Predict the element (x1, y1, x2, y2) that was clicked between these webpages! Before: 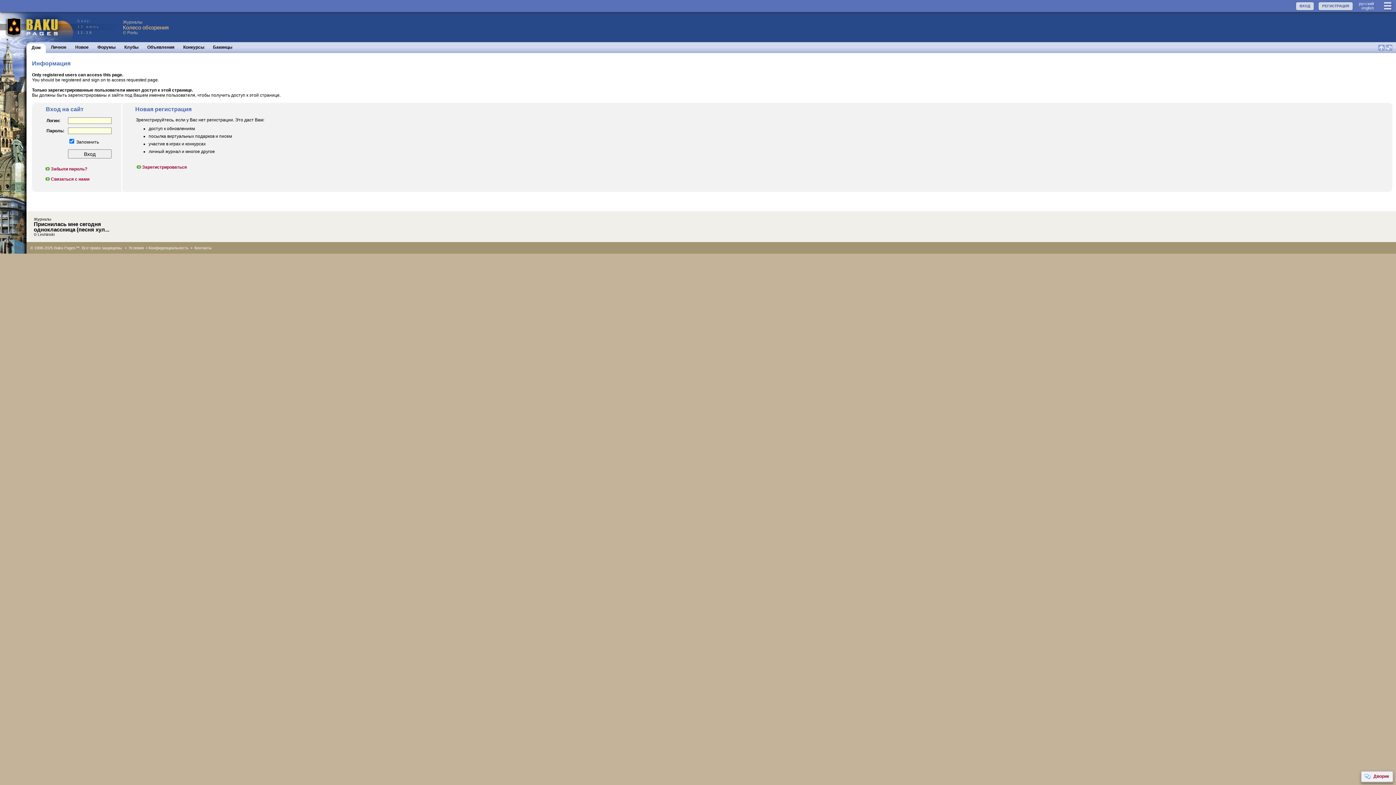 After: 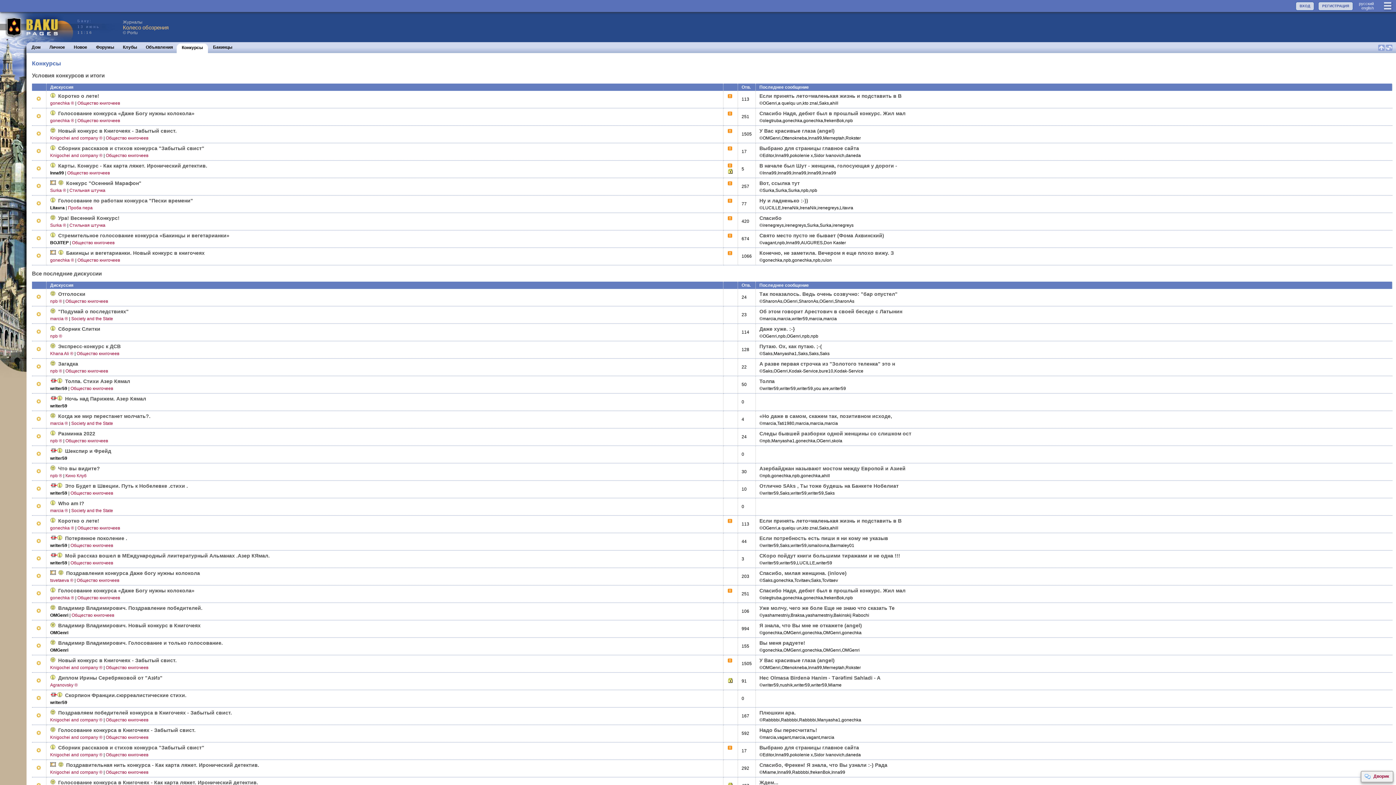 Action: bbox: (183, 44, 204, 49) label: Конкурсы